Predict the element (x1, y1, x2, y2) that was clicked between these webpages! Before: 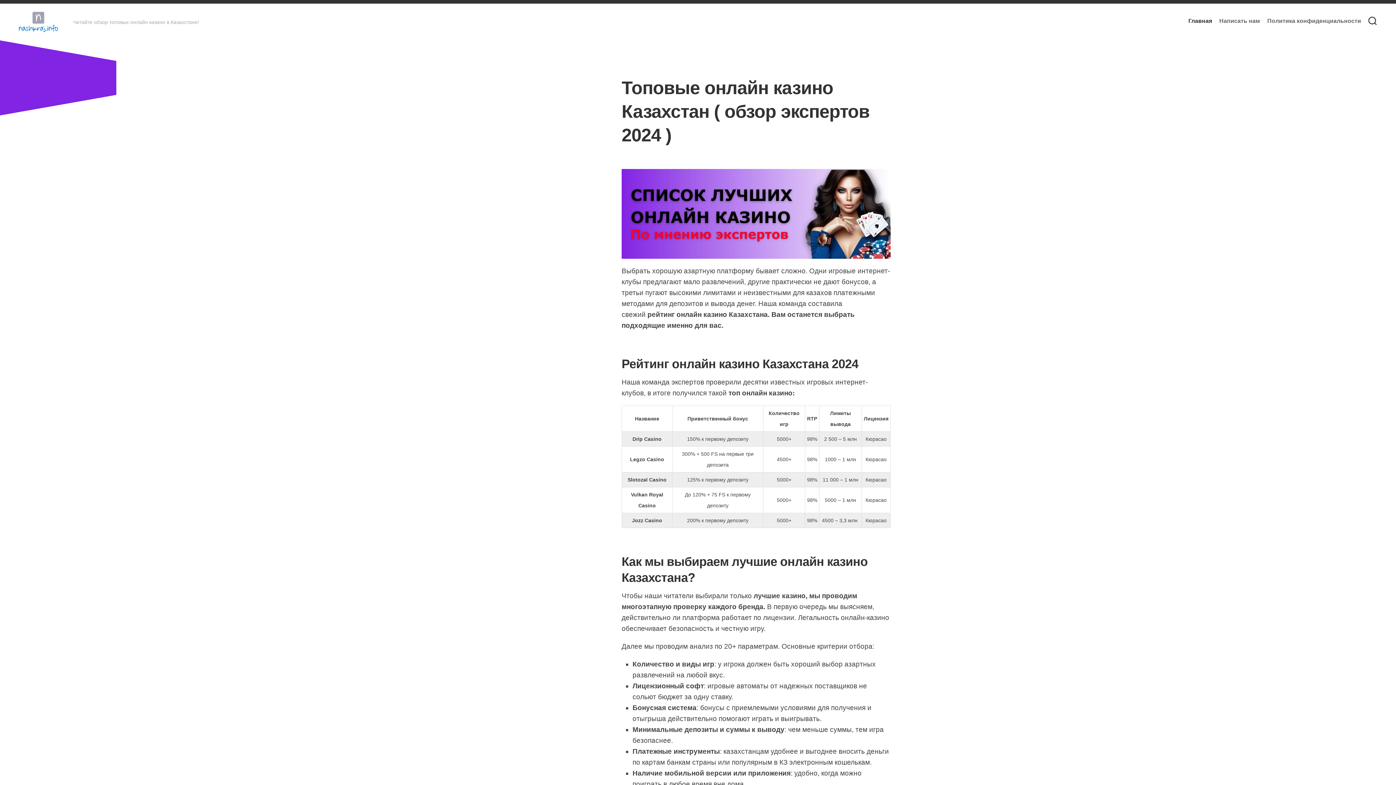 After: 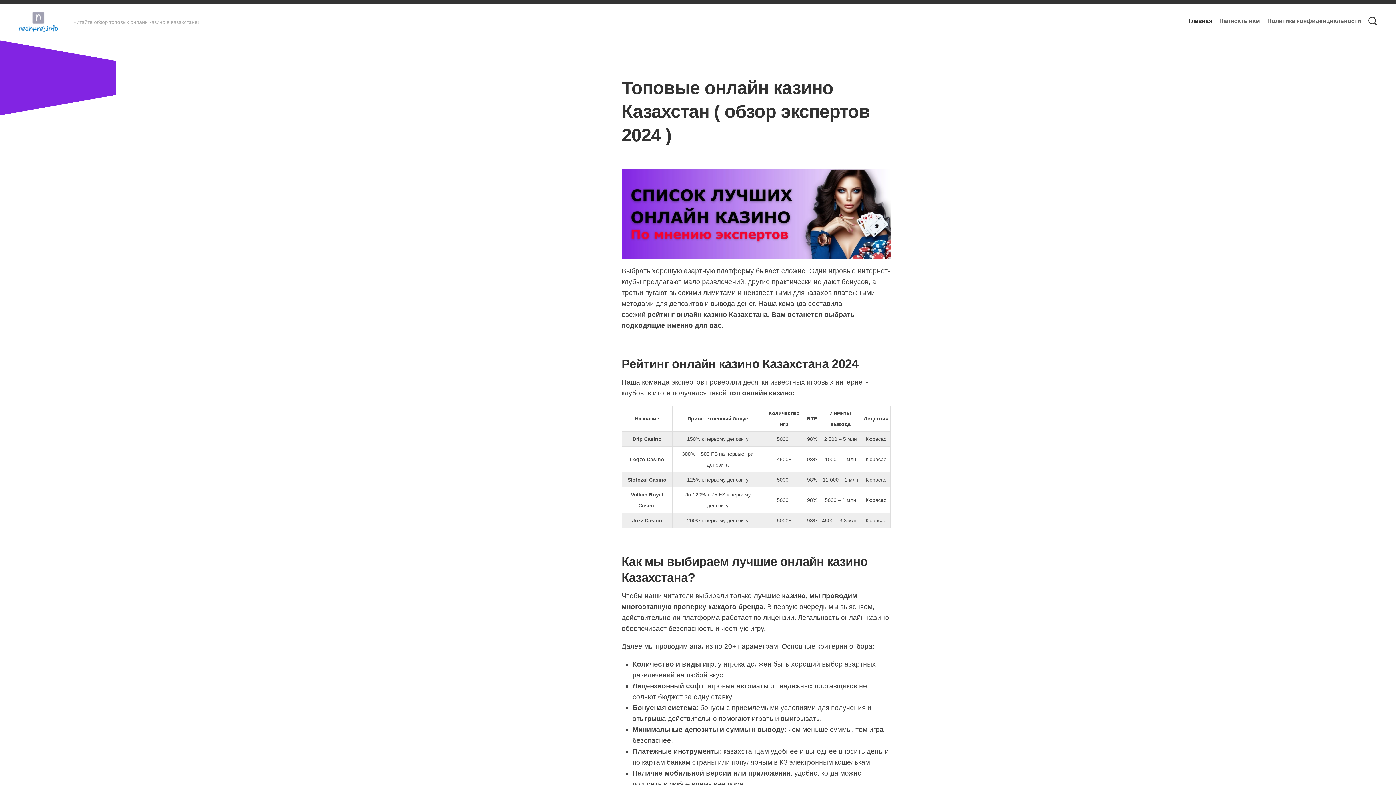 Action: bbox: (1188, 17, 1212, 24) label: Главная